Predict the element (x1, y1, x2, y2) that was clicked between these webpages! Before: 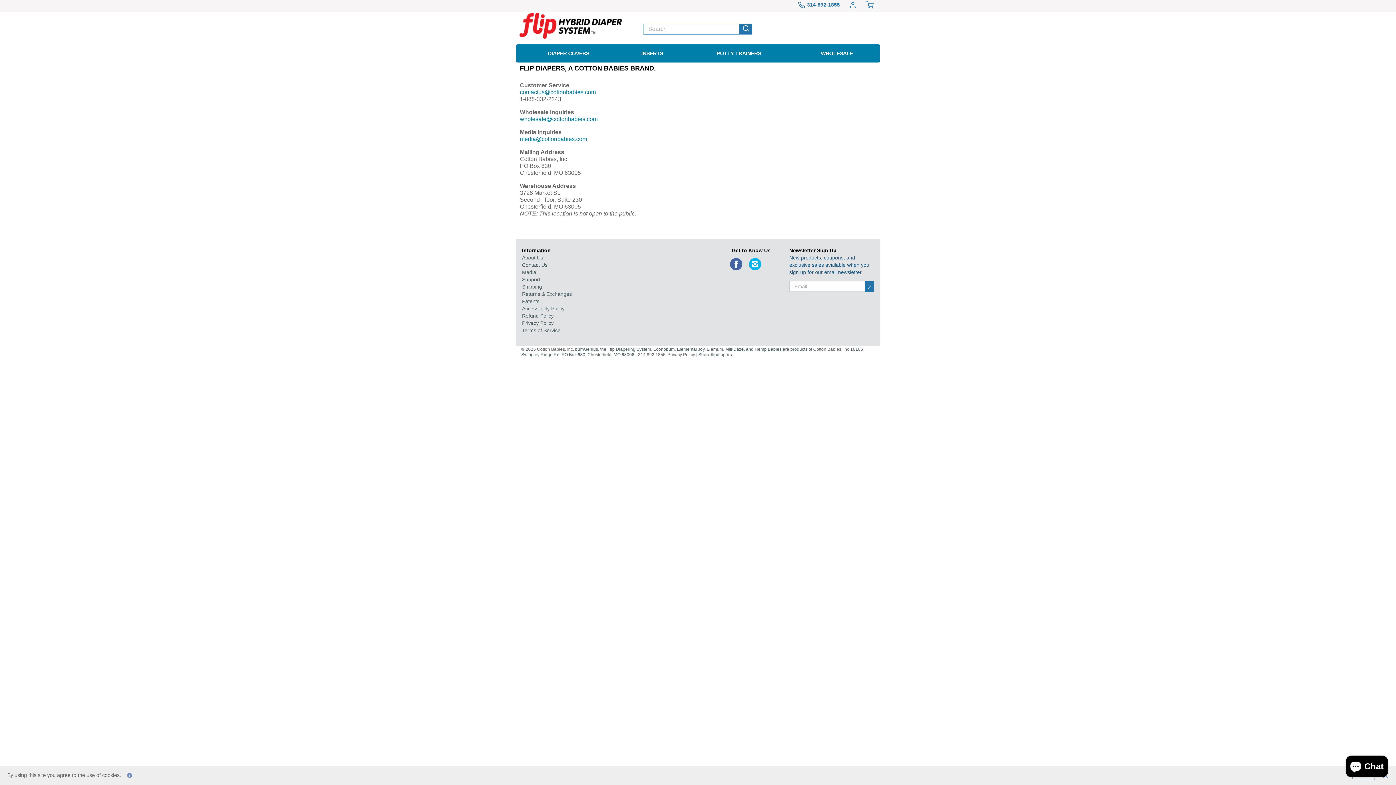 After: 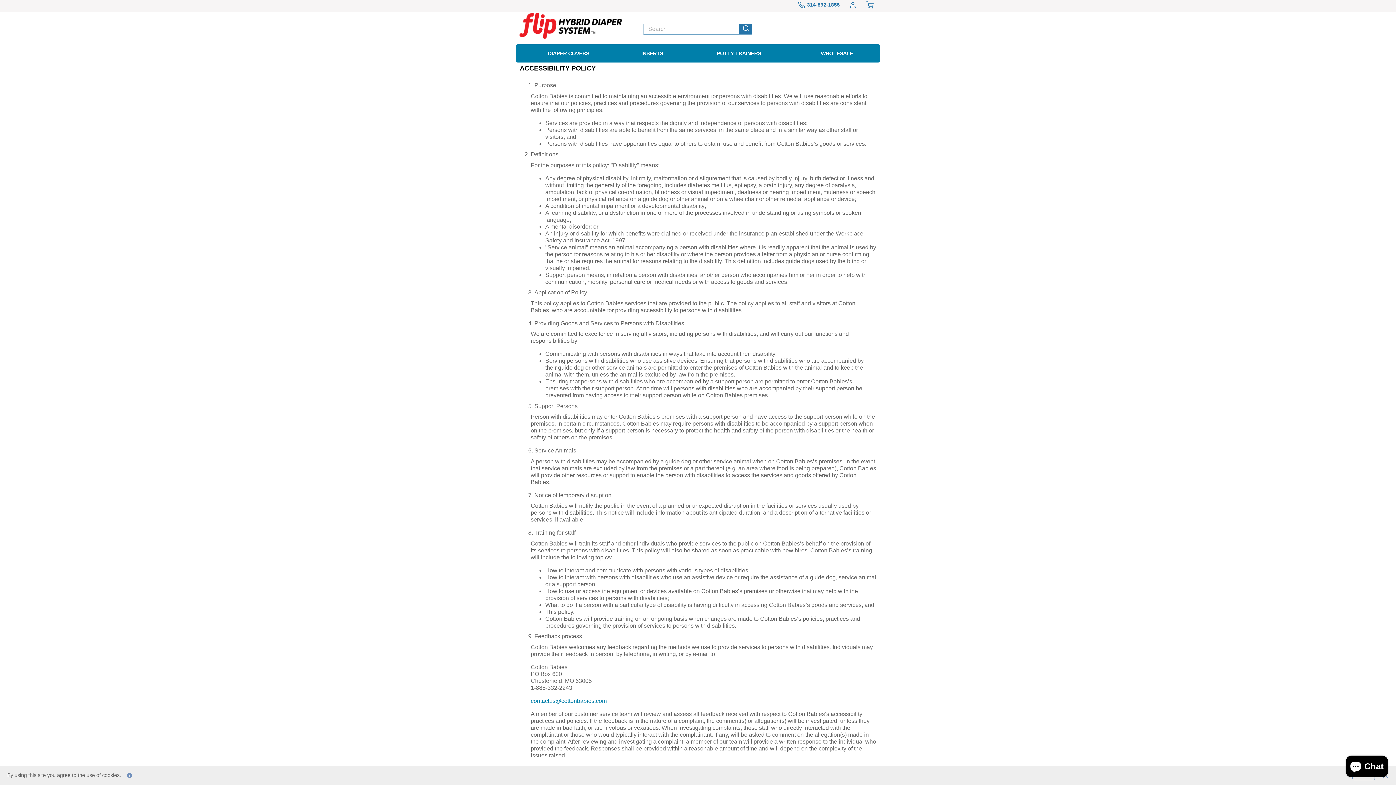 Action: label: Accessibility Policy bbox: (522, 305, 564, 311)